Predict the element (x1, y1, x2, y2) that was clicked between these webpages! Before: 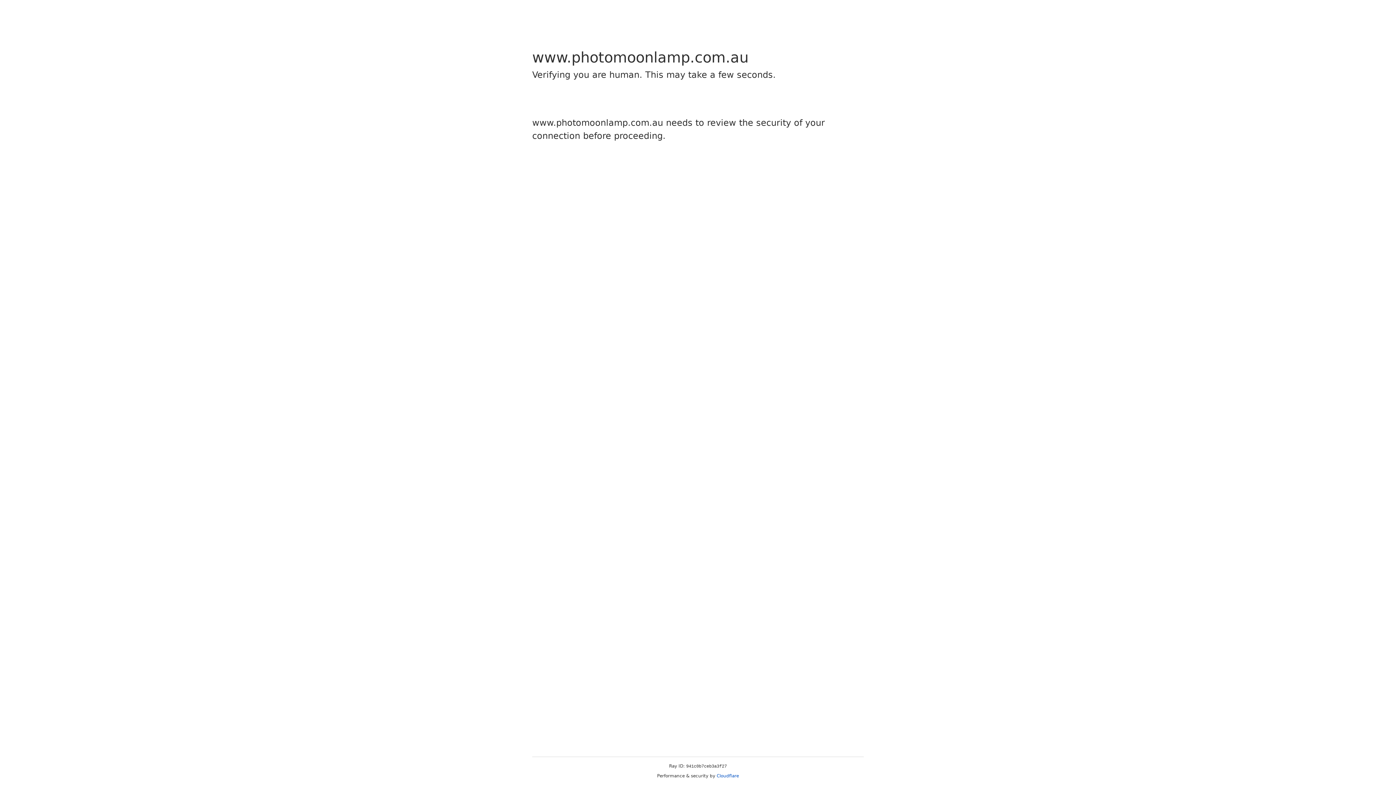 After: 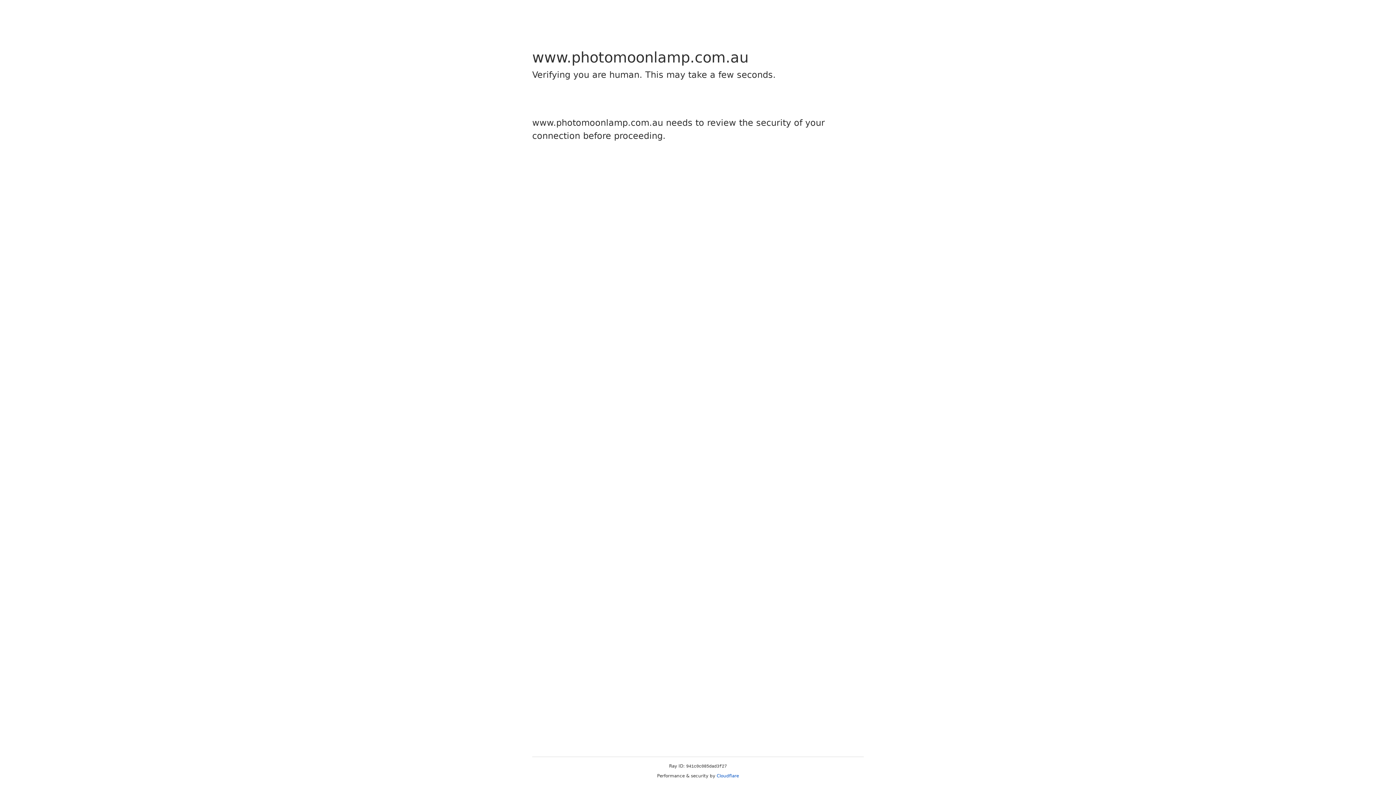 Action: label: Cloudflare bbox: (716, 773, 739, 778)